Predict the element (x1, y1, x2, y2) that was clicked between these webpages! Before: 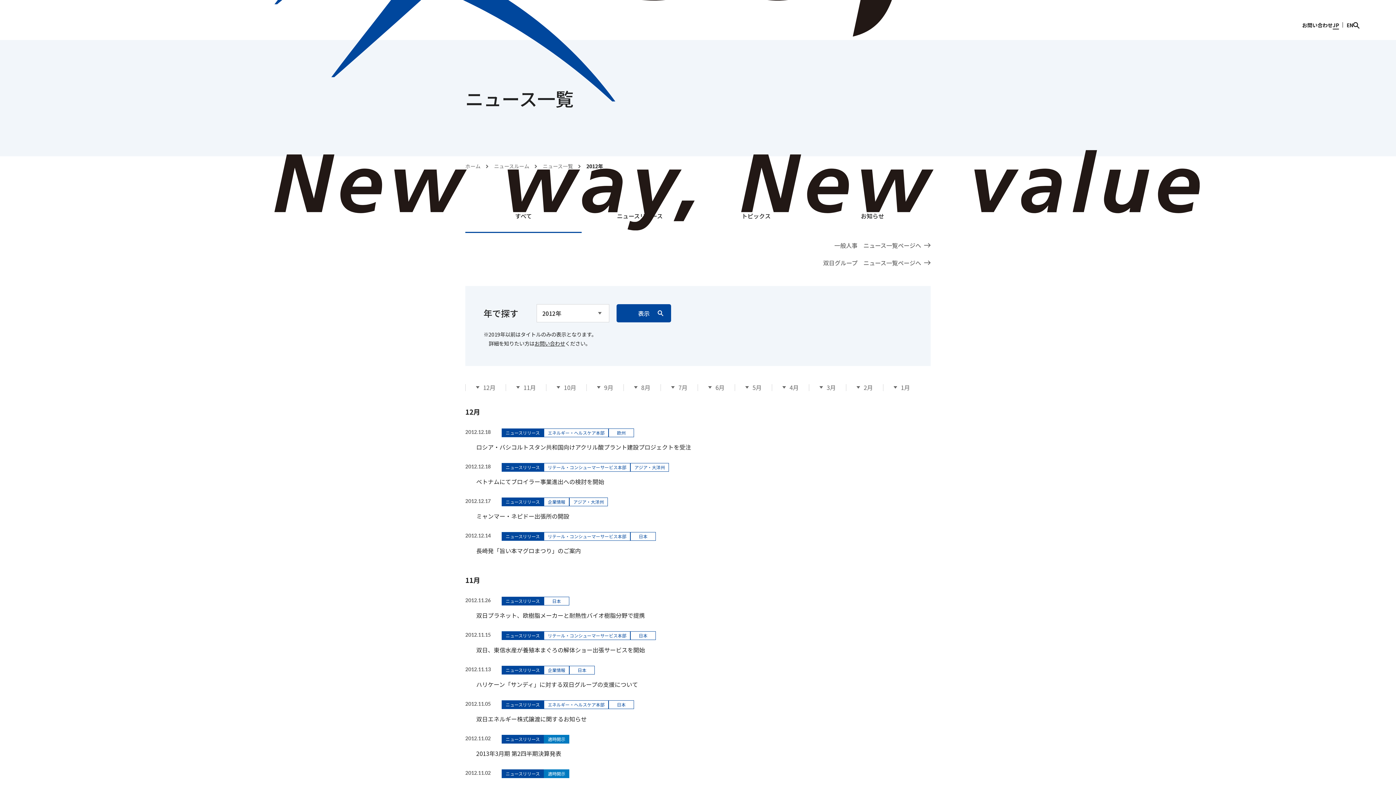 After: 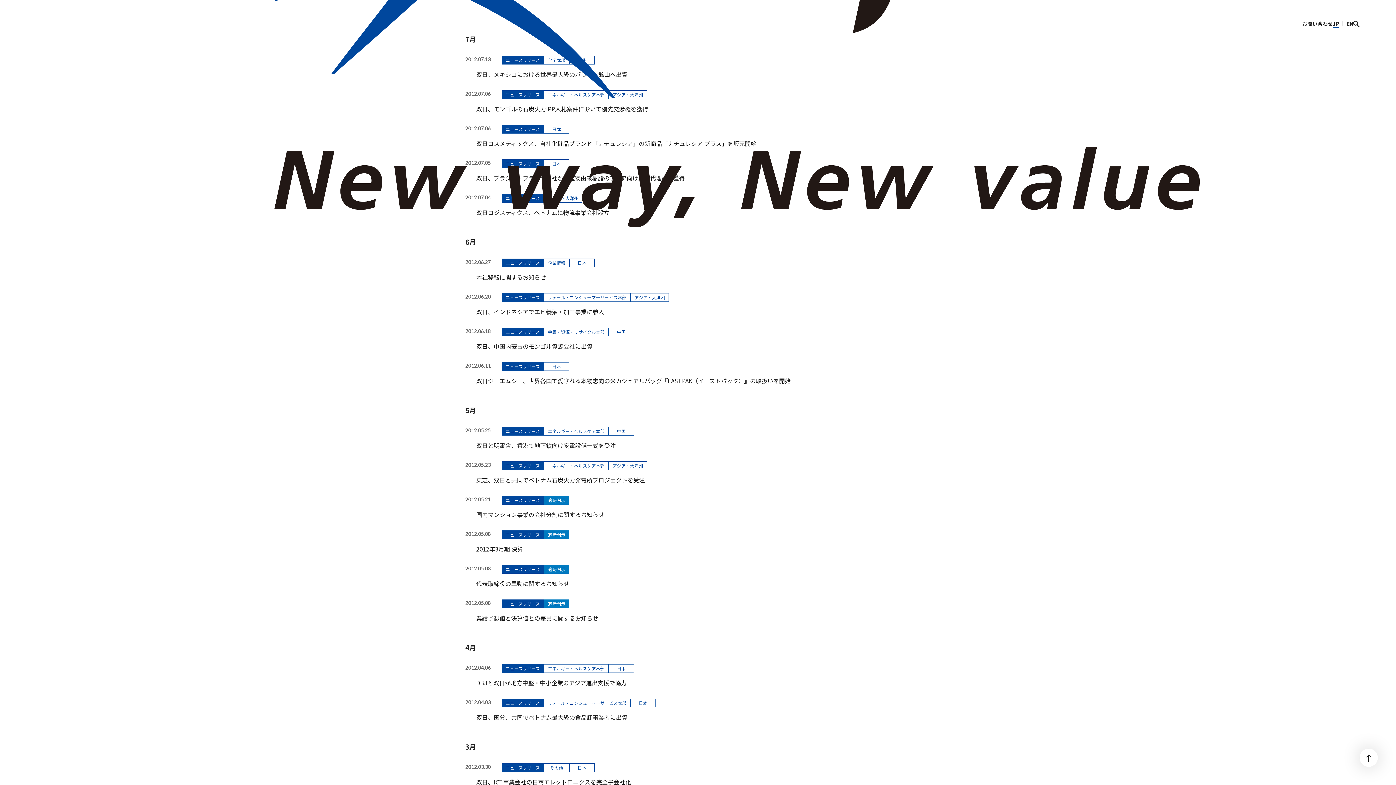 Action: bbox: (671, 384, 687, 391) label: 7月